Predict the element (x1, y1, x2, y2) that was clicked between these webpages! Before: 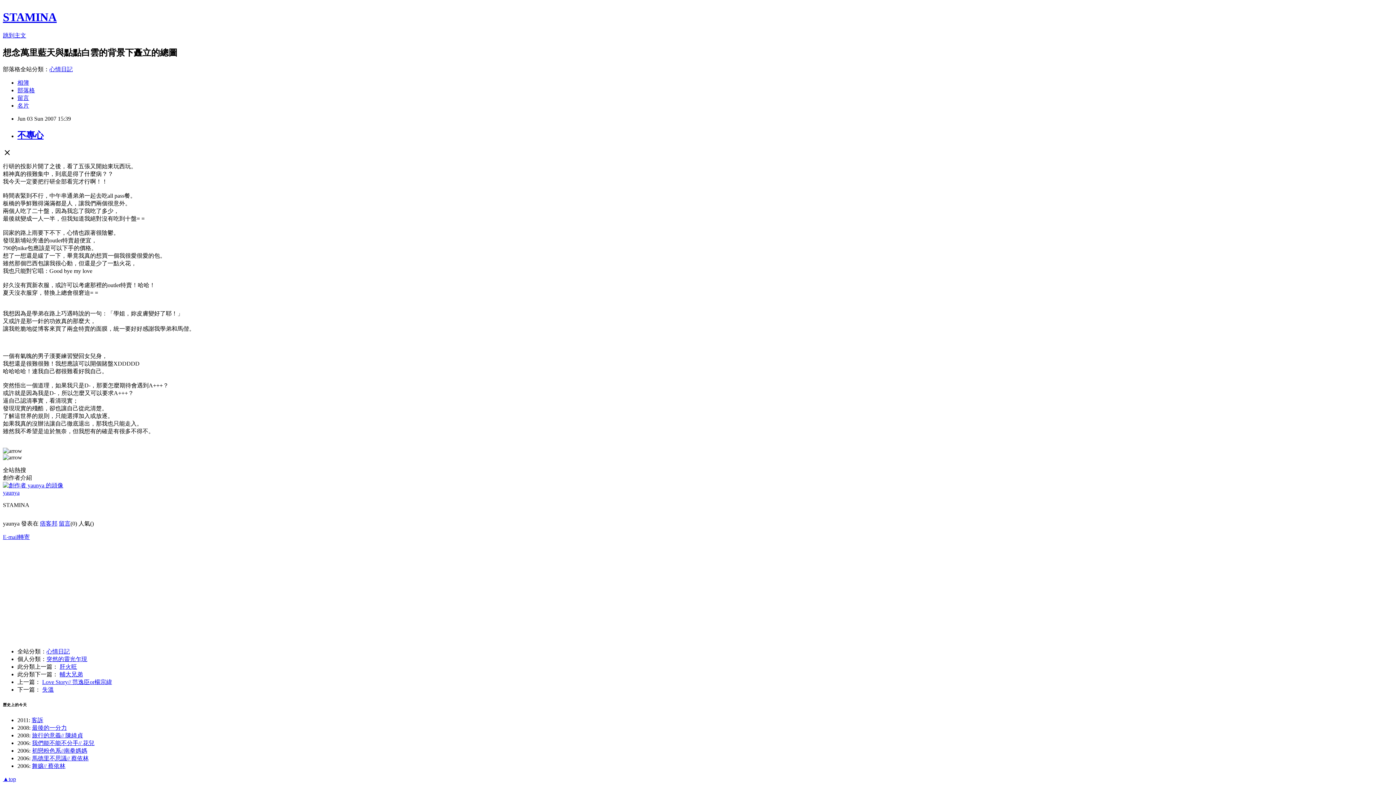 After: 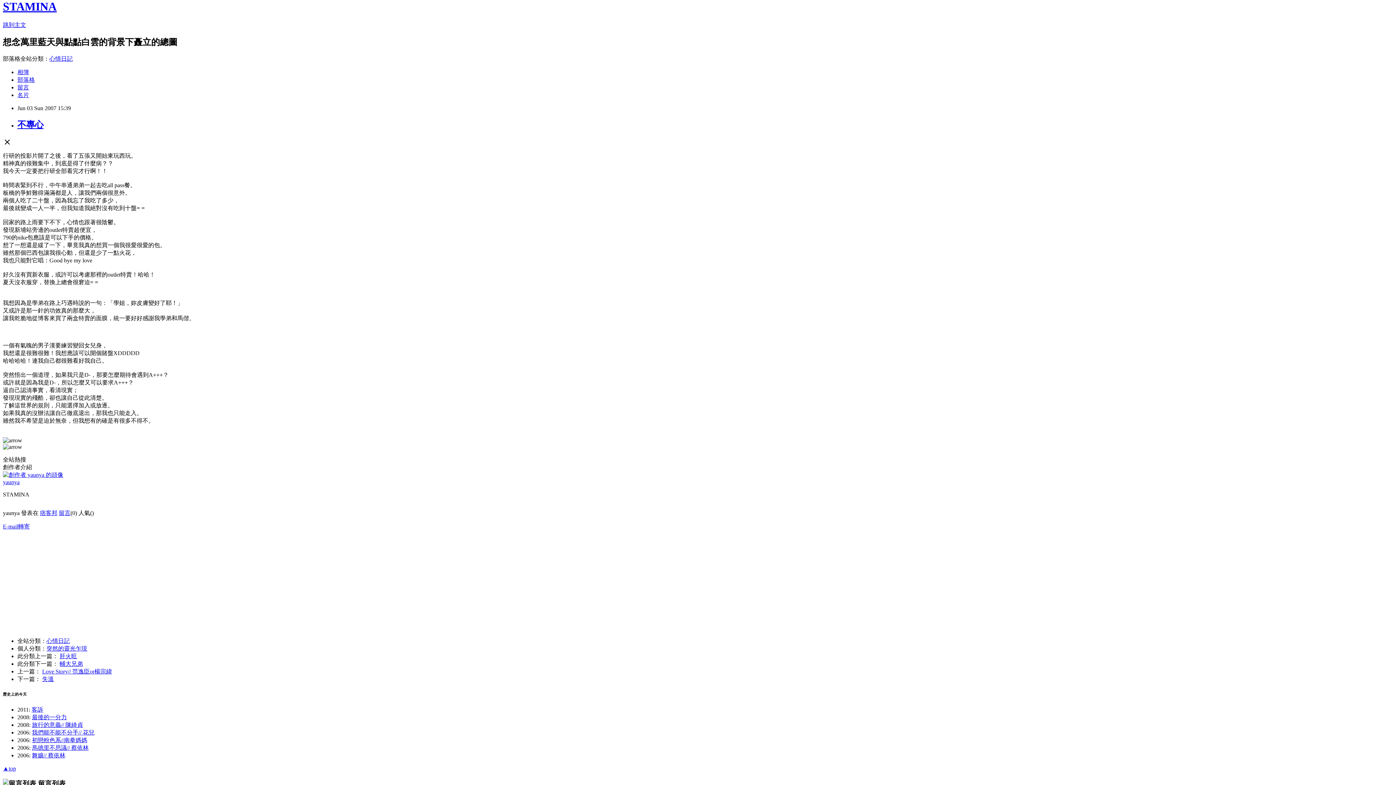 Action: bbox: (2, 776, 16, 782) label: ▲top